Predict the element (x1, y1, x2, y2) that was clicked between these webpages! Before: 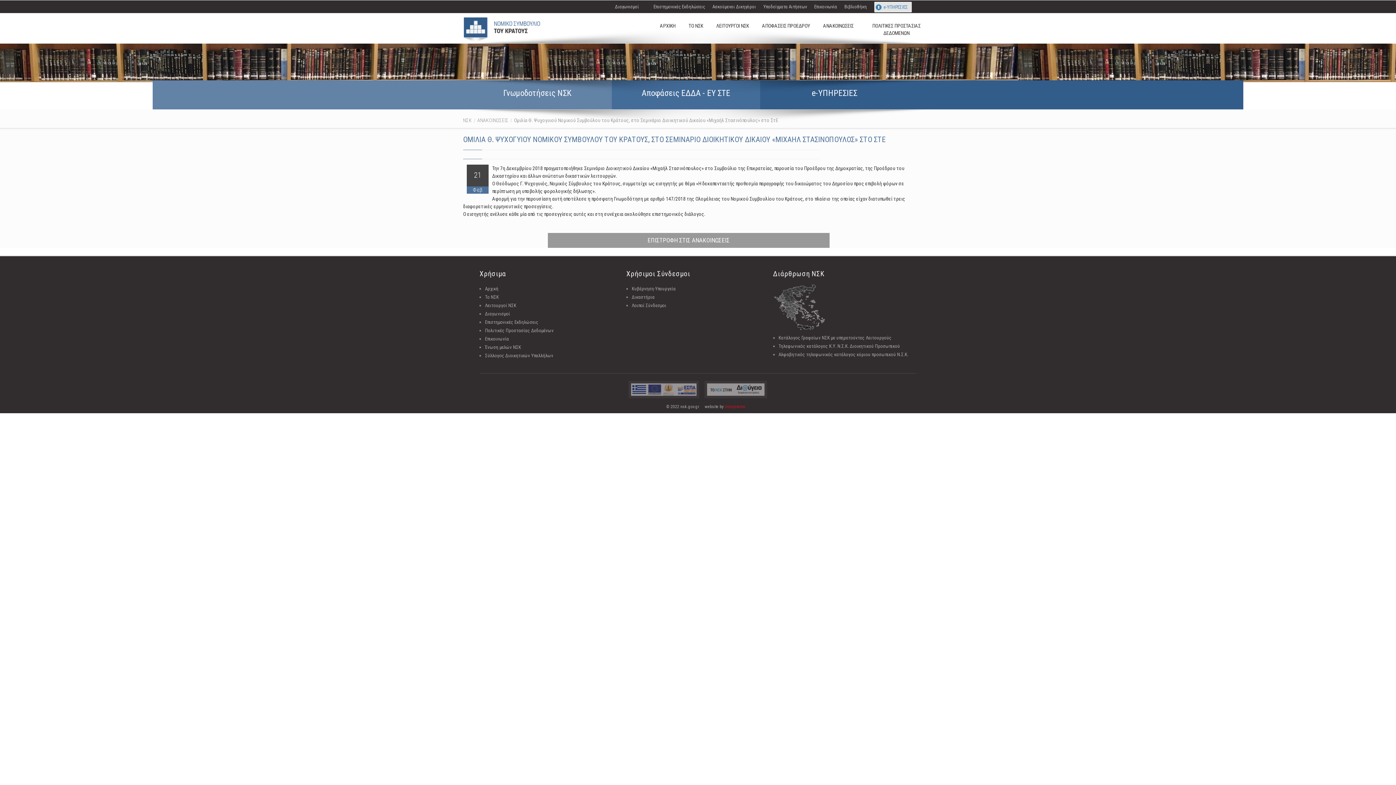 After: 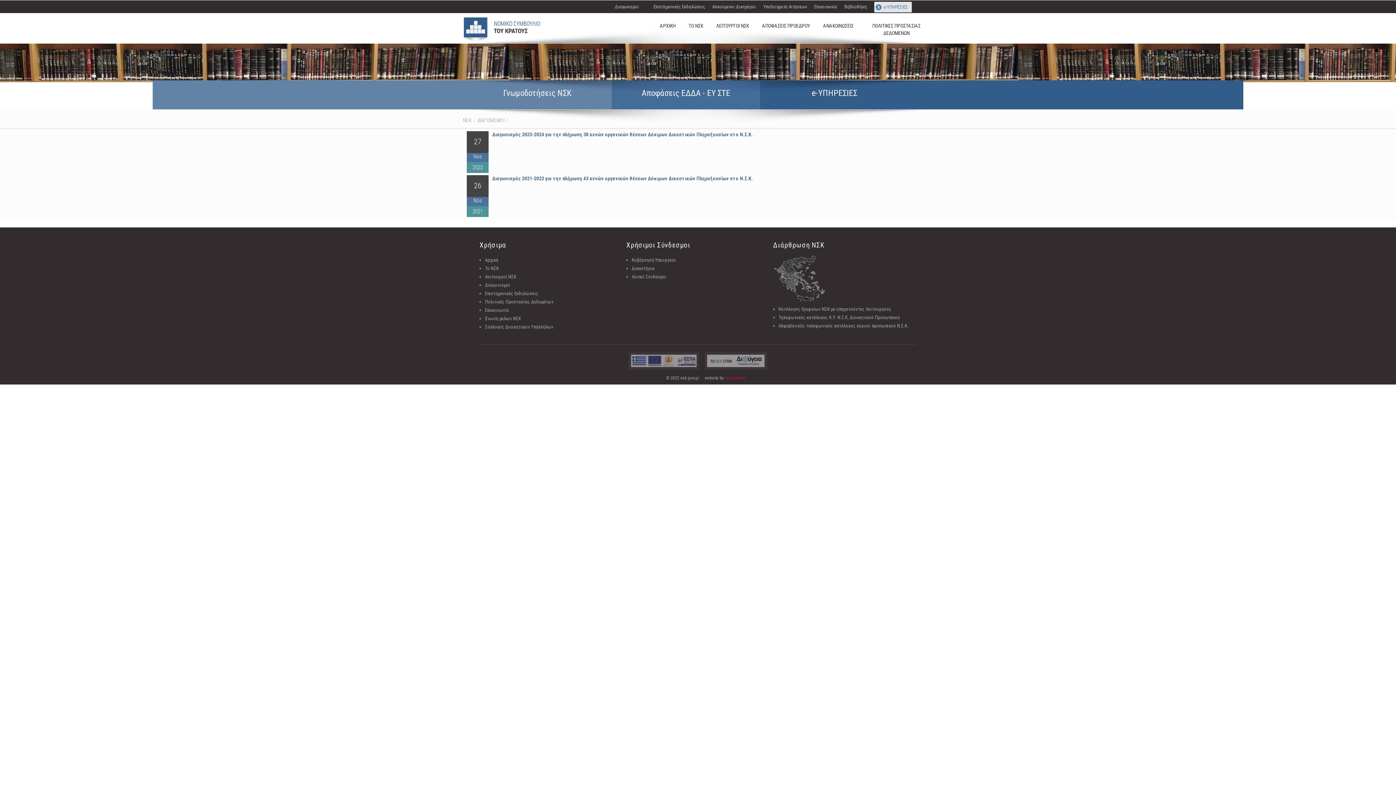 Action: bbox: (611, 0, 642, 13) label: Διαγωνισμοί